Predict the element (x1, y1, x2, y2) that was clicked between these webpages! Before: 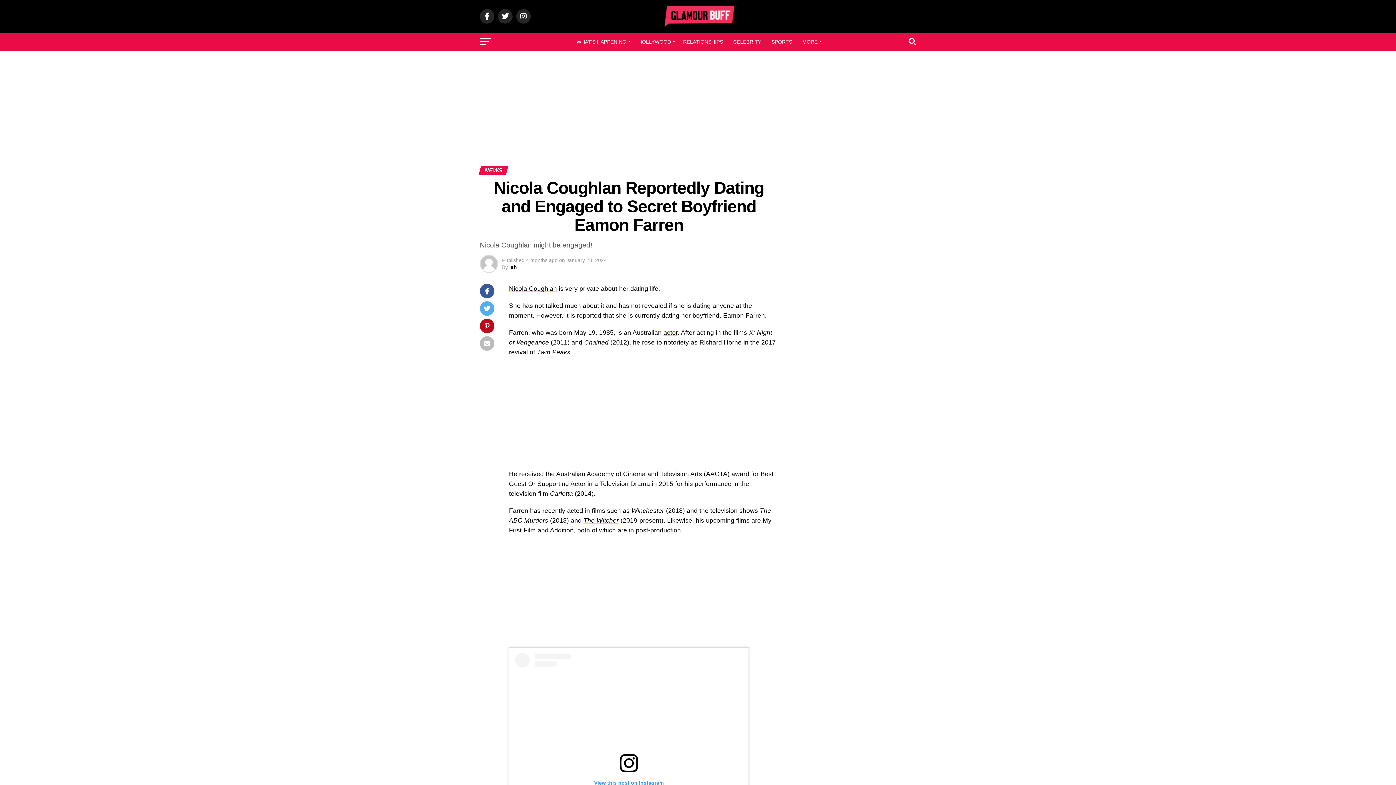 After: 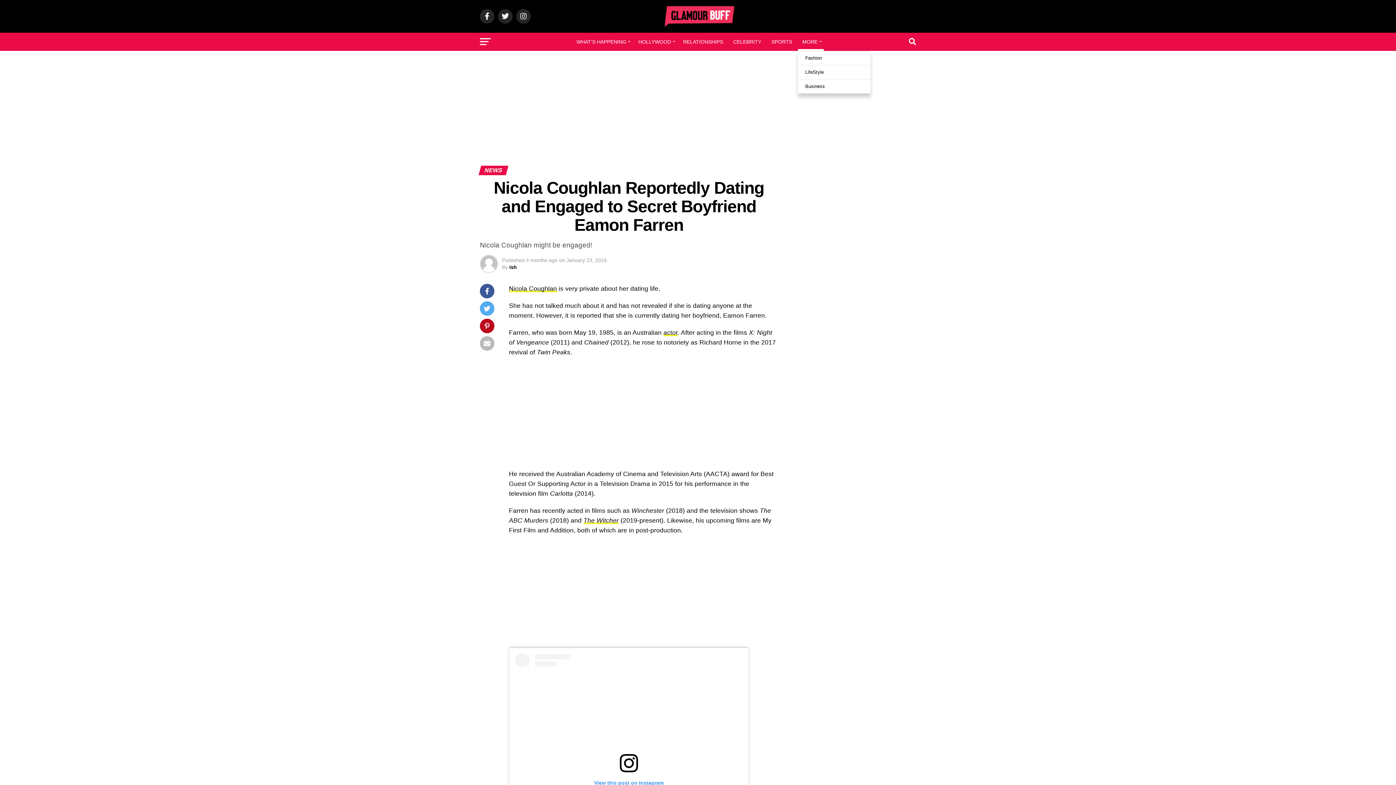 Action: bbox: (798, 32, 824, 50) label: MORE